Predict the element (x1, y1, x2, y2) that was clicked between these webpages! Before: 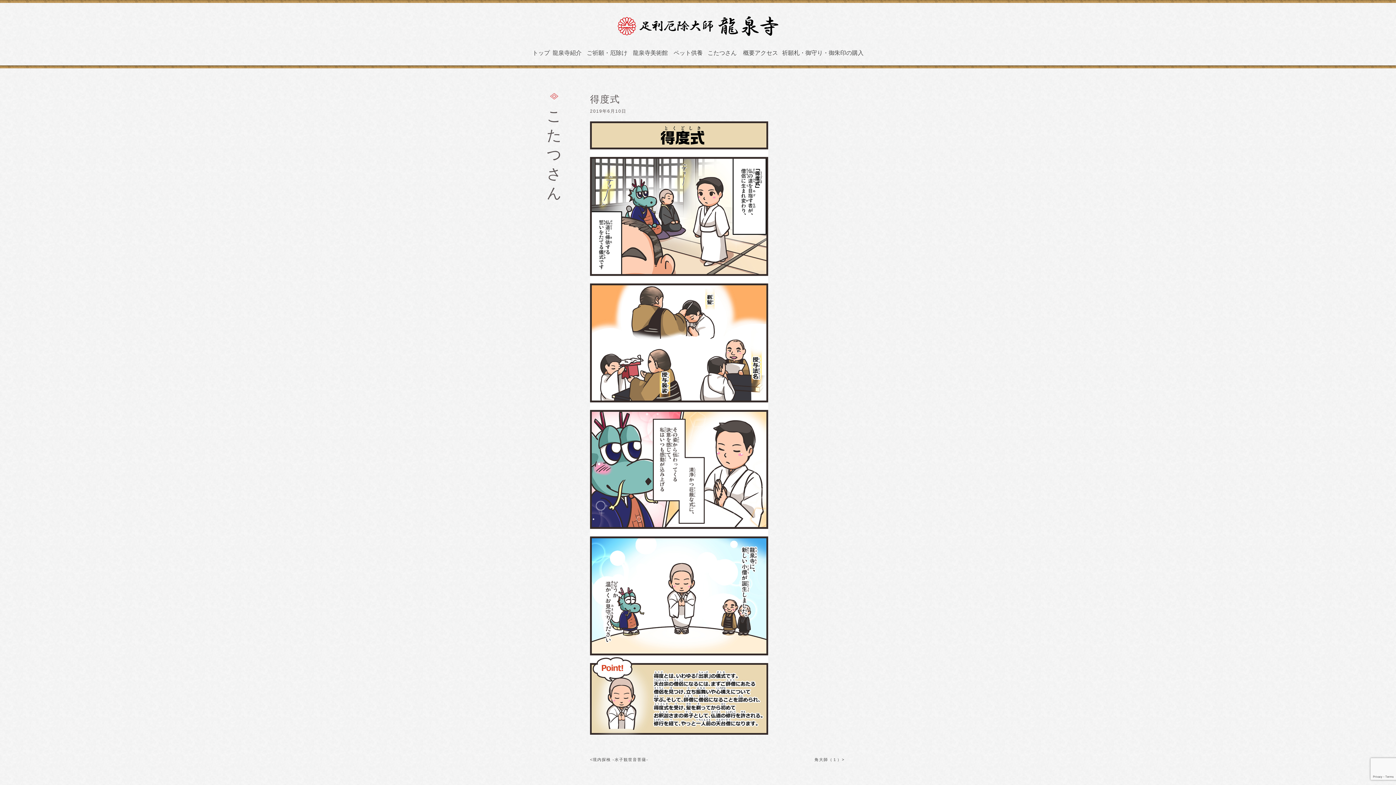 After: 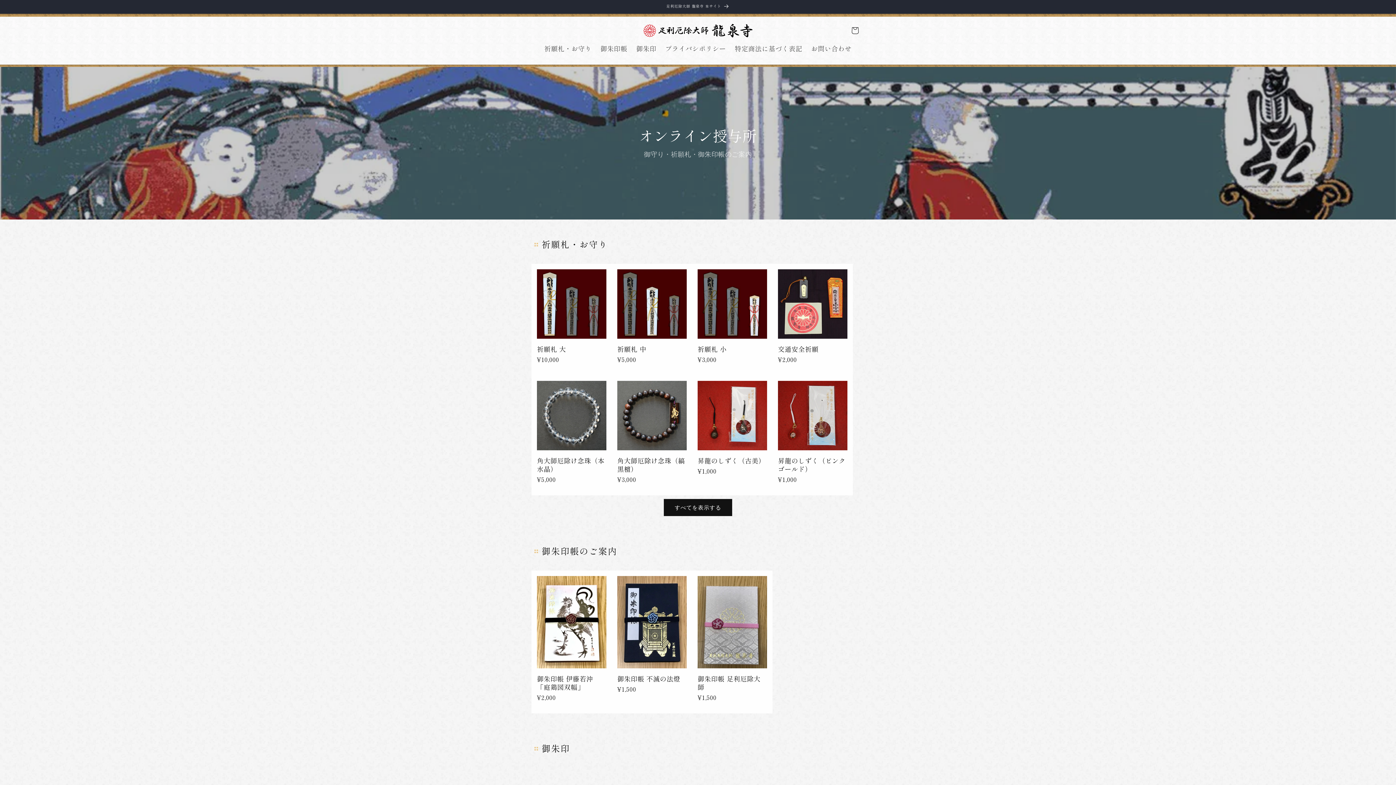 Action: bbox: (782, 48, 863, 57) label: 祈願札・御守り・御朱印の購入